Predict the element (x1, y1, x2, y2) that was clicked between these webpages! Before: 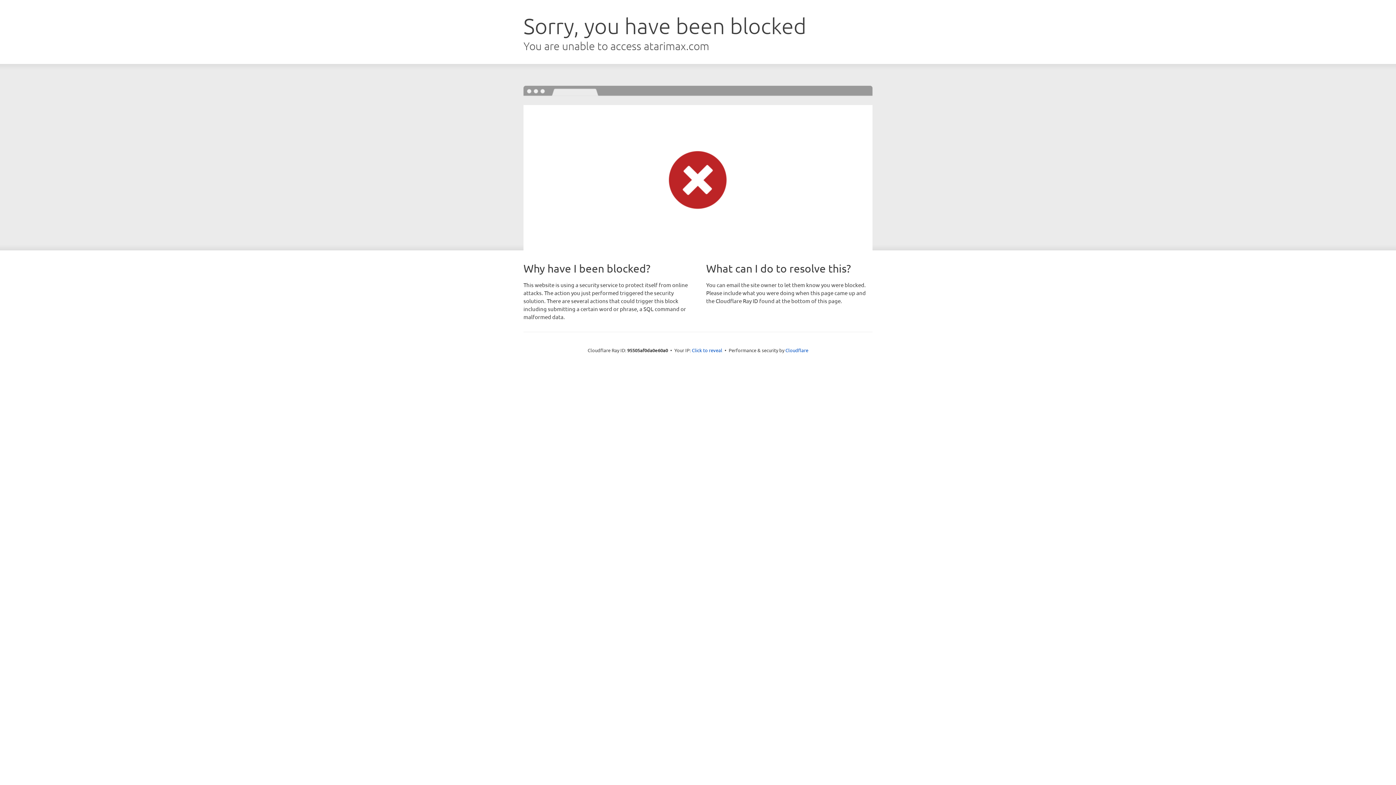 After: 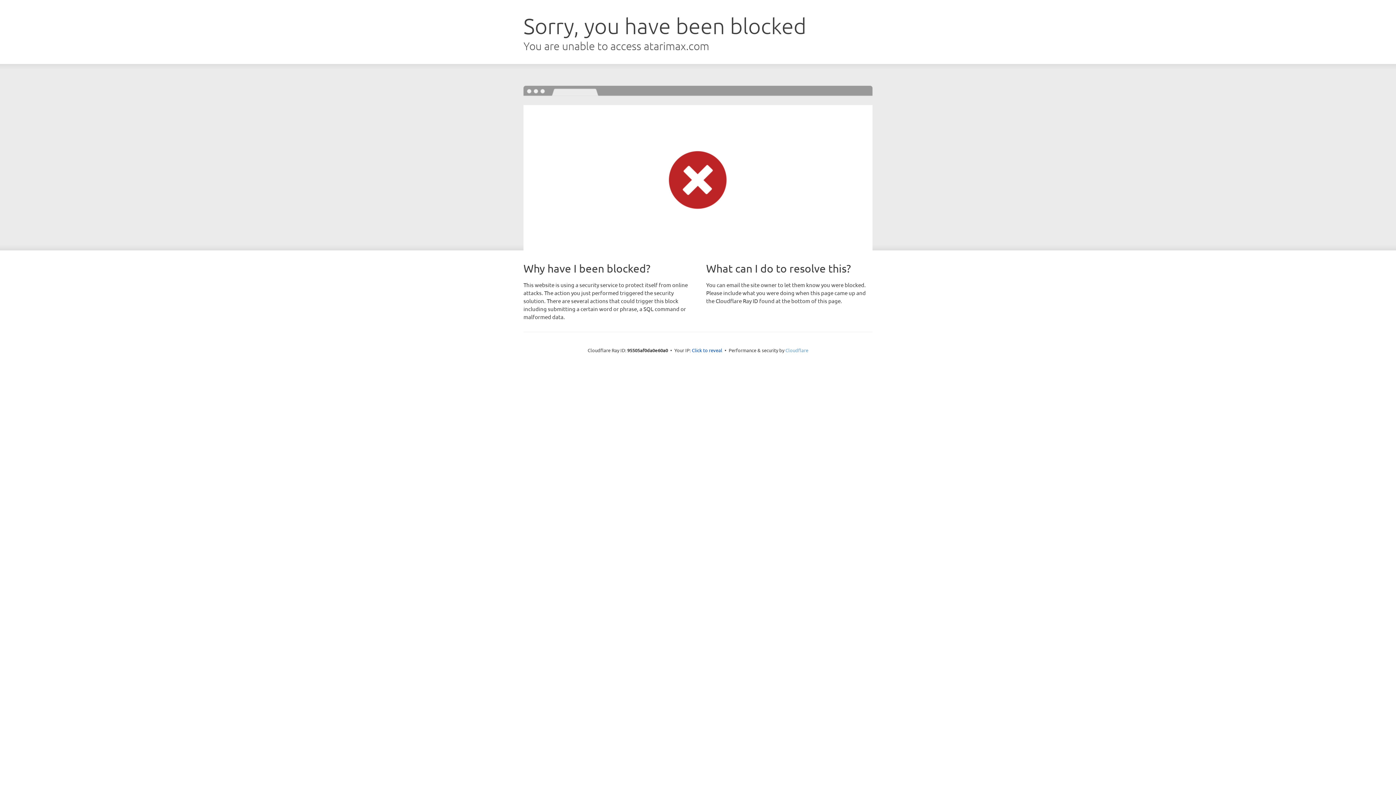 Action: bbox: (785, 347, 808, 353) label: Cloudflare